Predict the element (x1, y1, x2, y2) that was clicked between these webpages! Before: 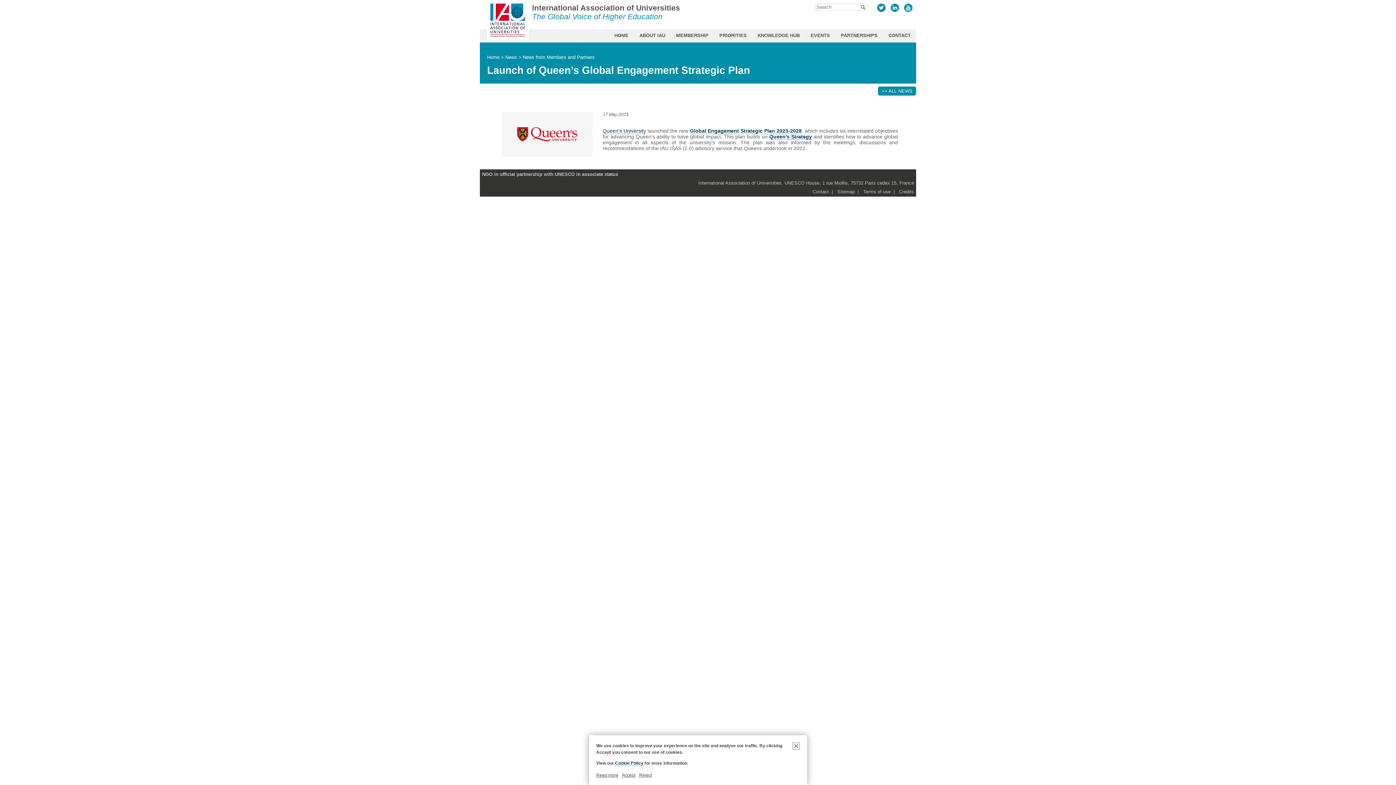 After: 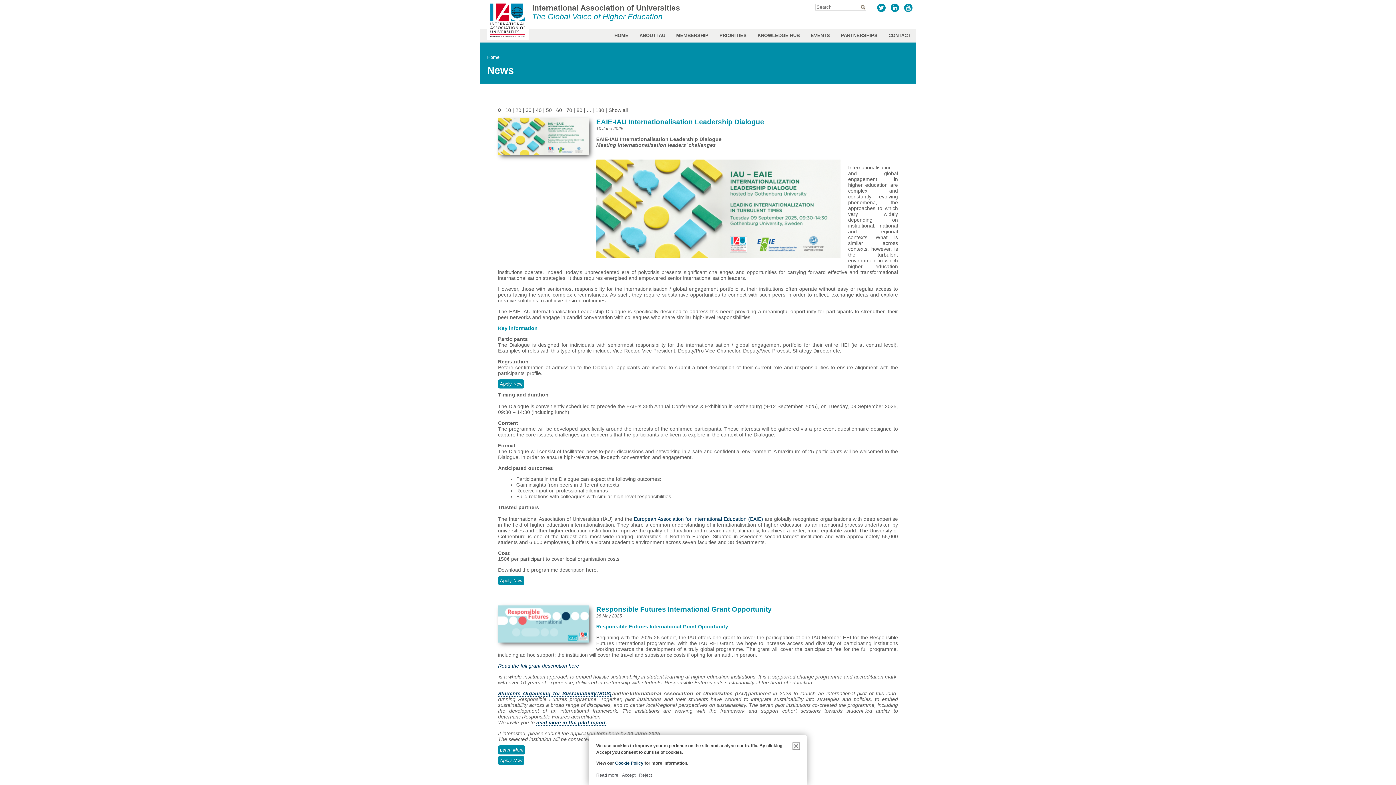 Action: bbox: (880, 86, 914, 95) label: >> ALL NEWS